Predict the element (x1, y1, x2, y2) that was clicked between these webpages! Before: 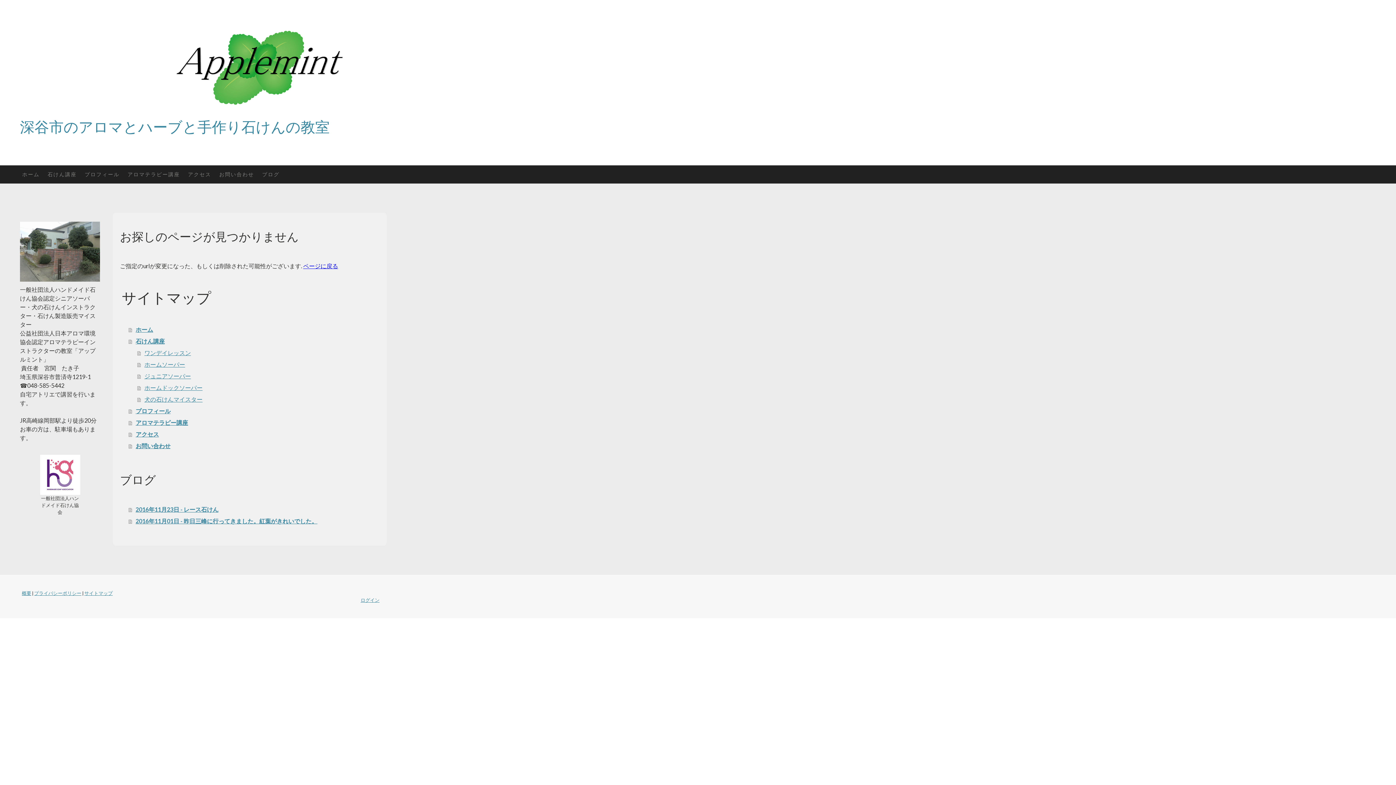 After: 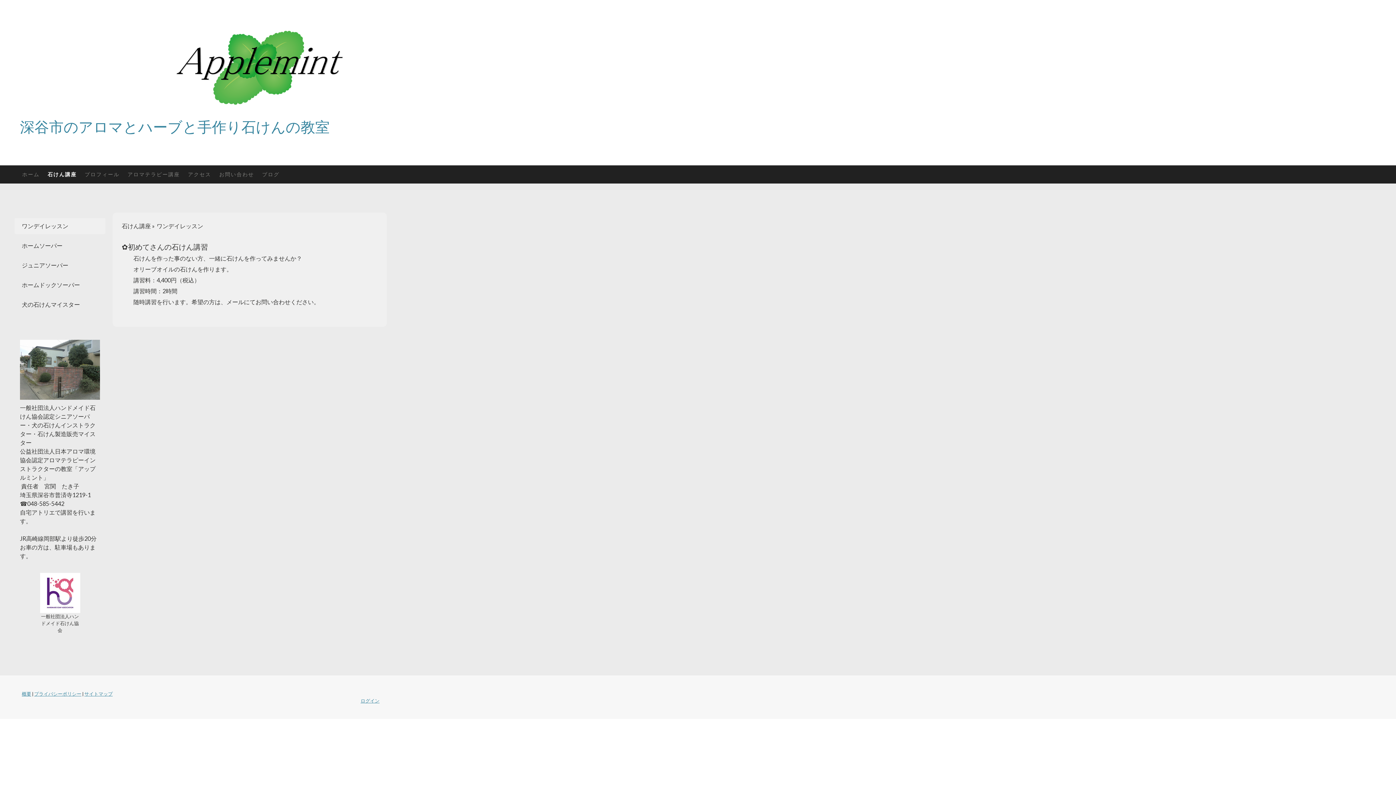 Action: bbox: (137, 347, 379, 358) label: ワンデイレッスン